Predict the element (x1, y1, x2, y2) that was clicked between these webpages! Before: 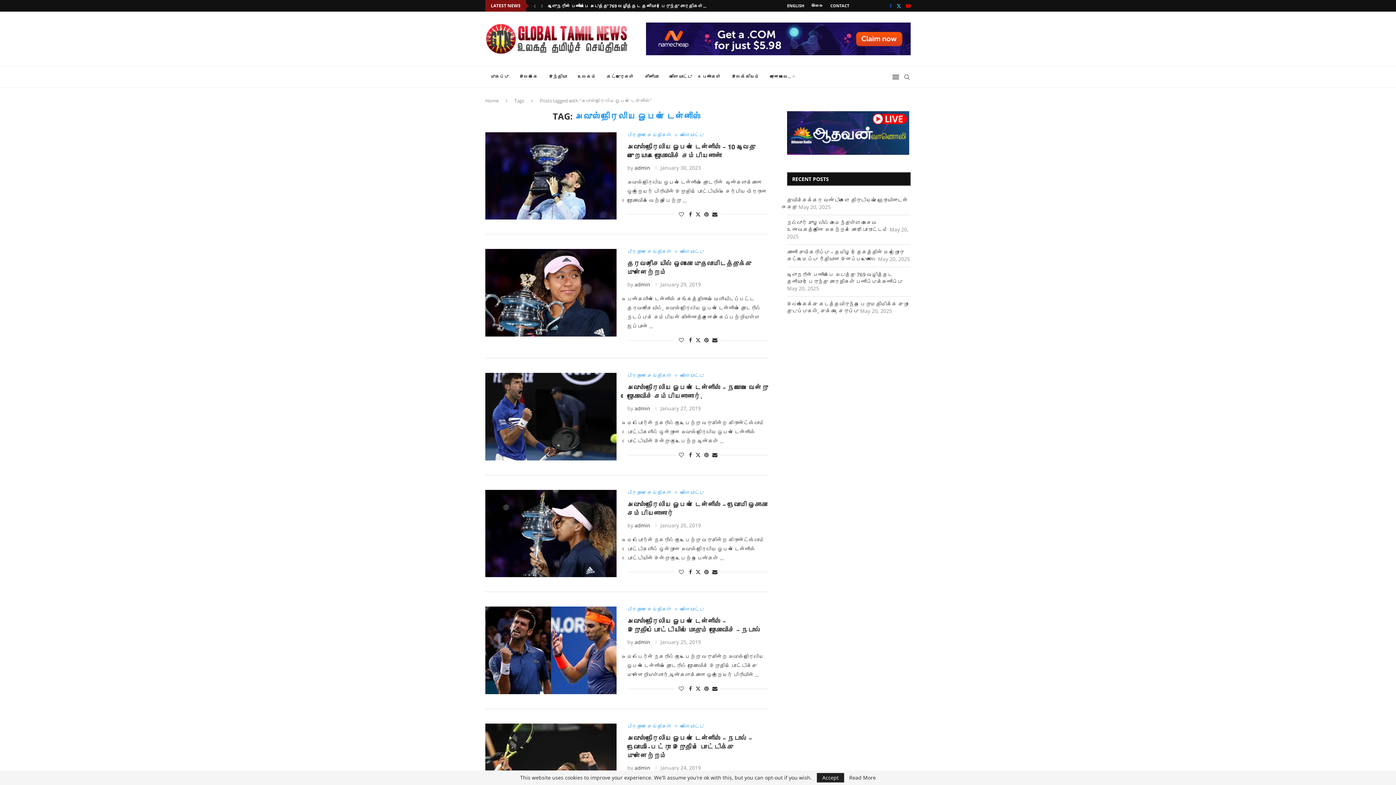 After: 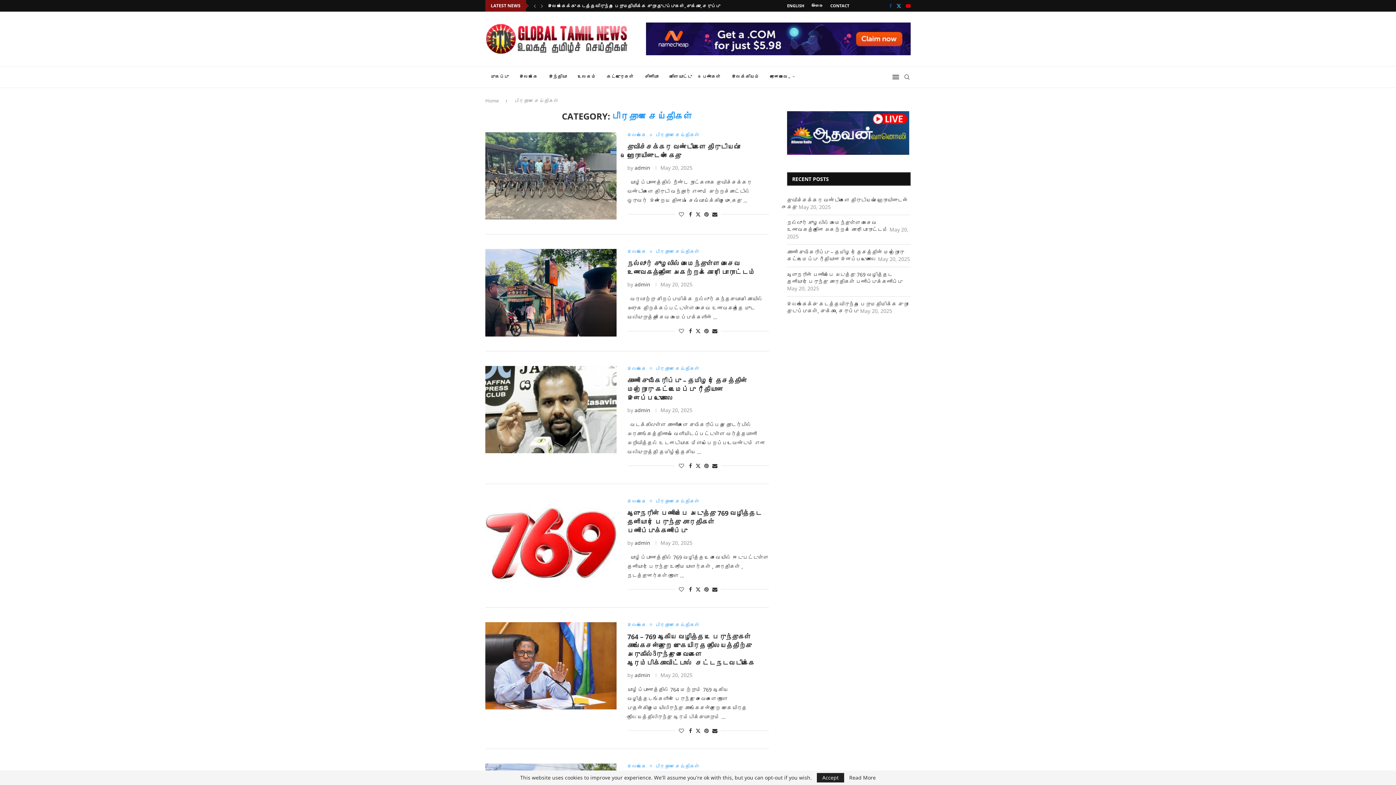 Action: bbox: (627, 607, 675, 612) label: பிரதான செய்திகள்